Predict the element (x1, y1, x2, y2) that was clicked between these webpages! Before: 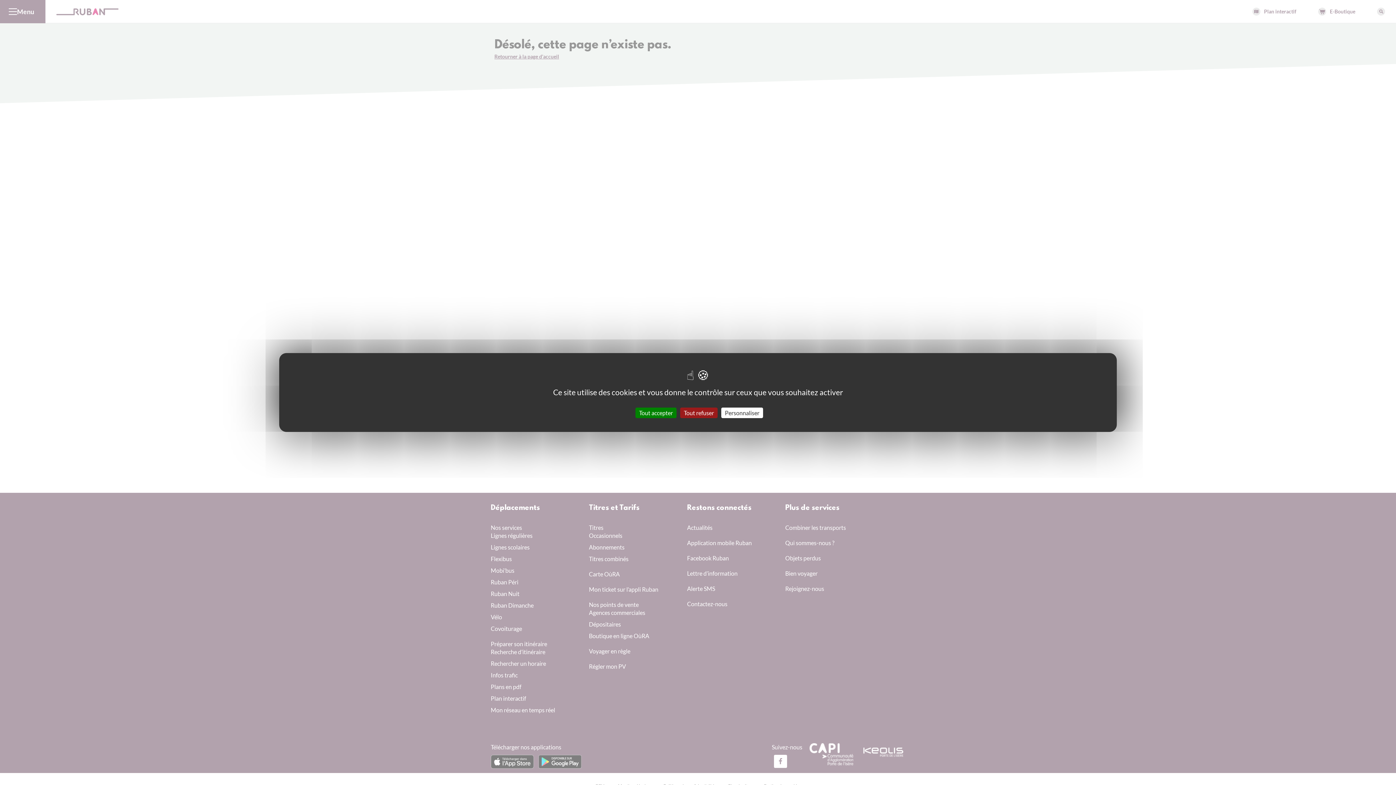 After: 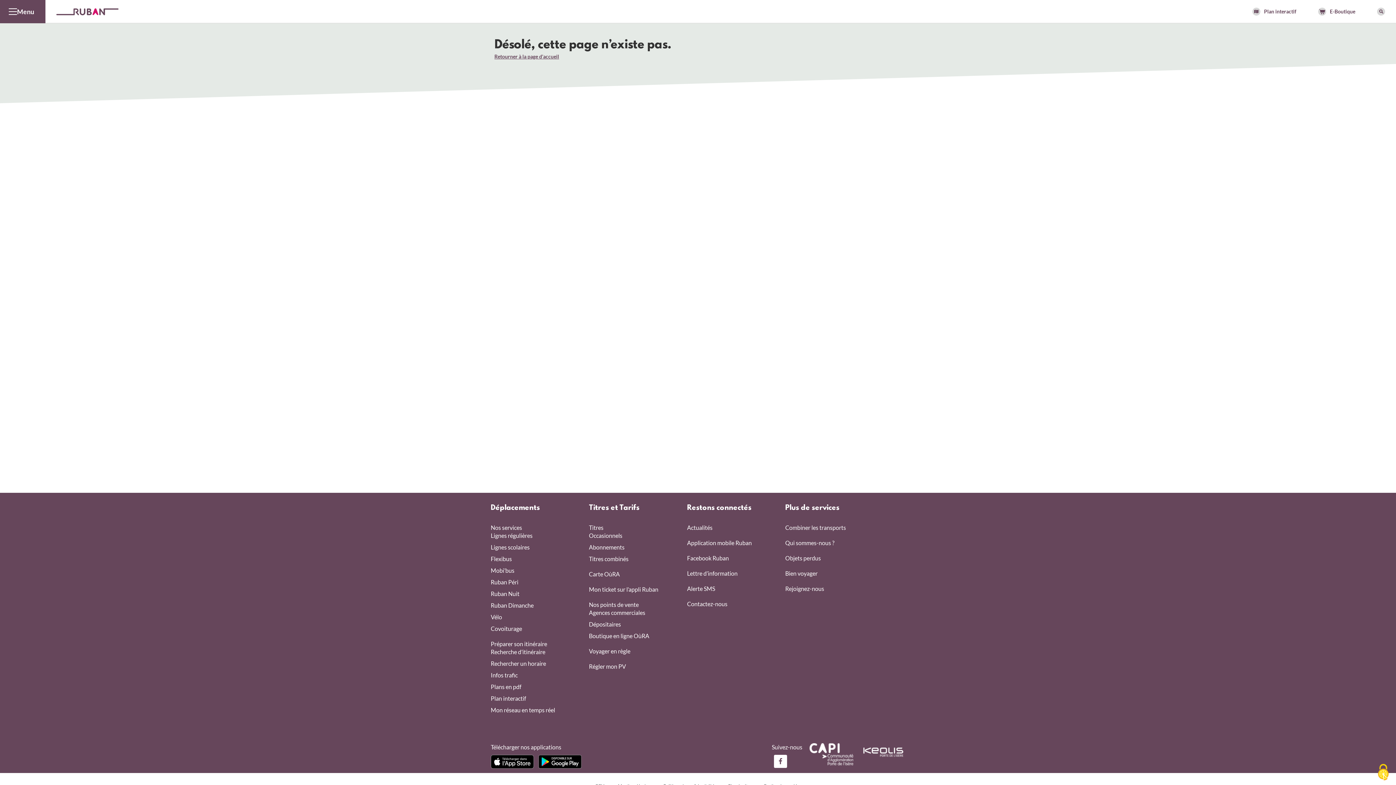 Action: label: Cookies : Tout accepter bbox: (635, 407, 676, 418)